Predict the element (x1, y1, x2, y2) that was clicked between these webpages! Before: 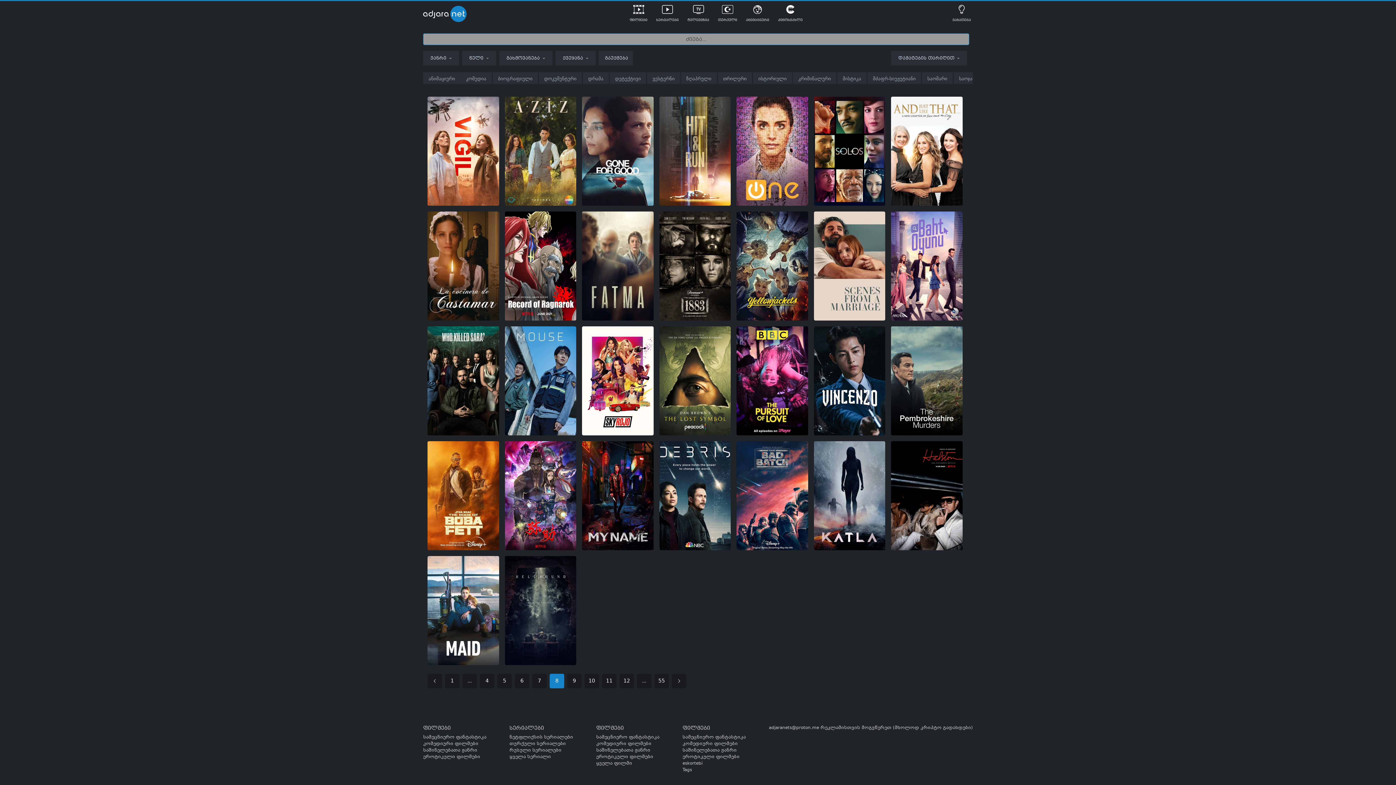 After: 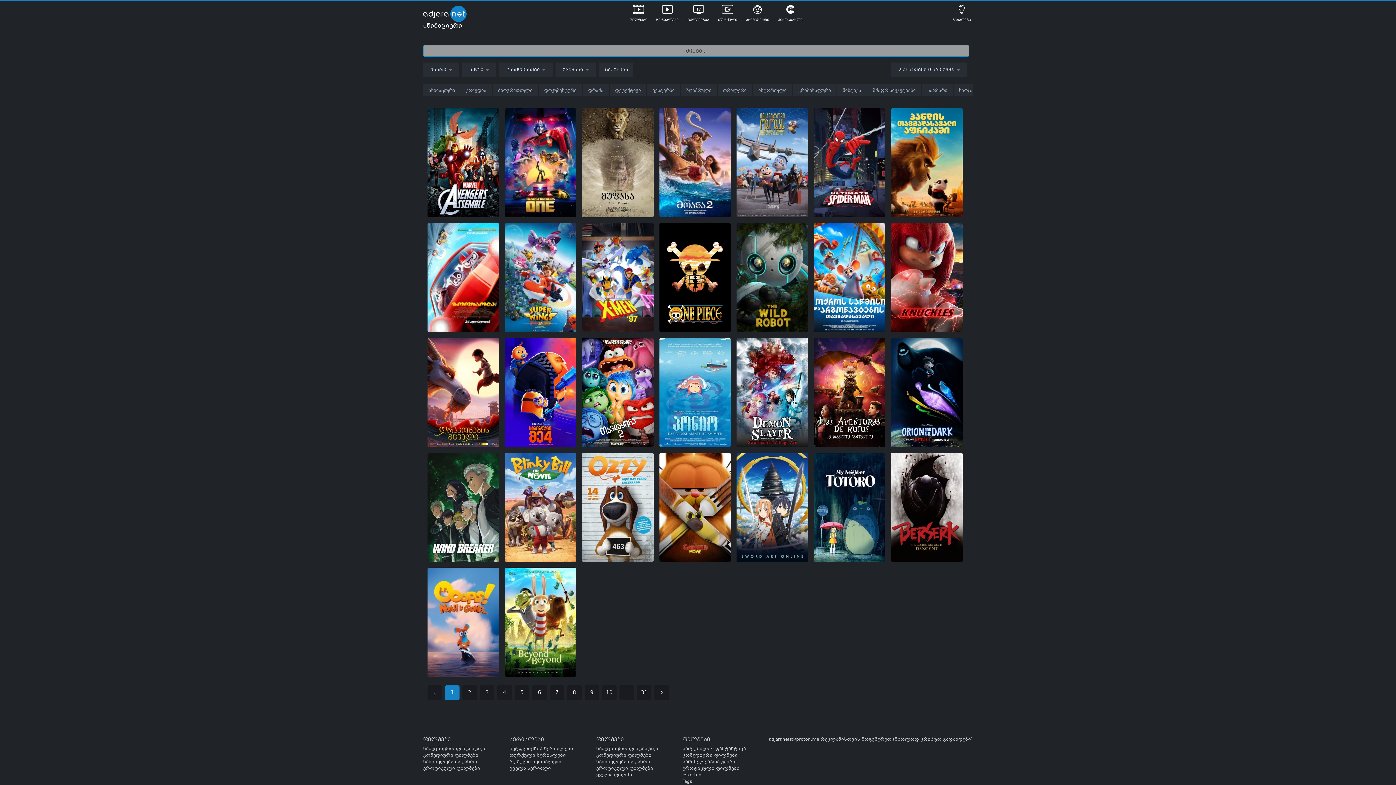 Action: bbox: (746, 4, 769, 22) label: ანიმაციური